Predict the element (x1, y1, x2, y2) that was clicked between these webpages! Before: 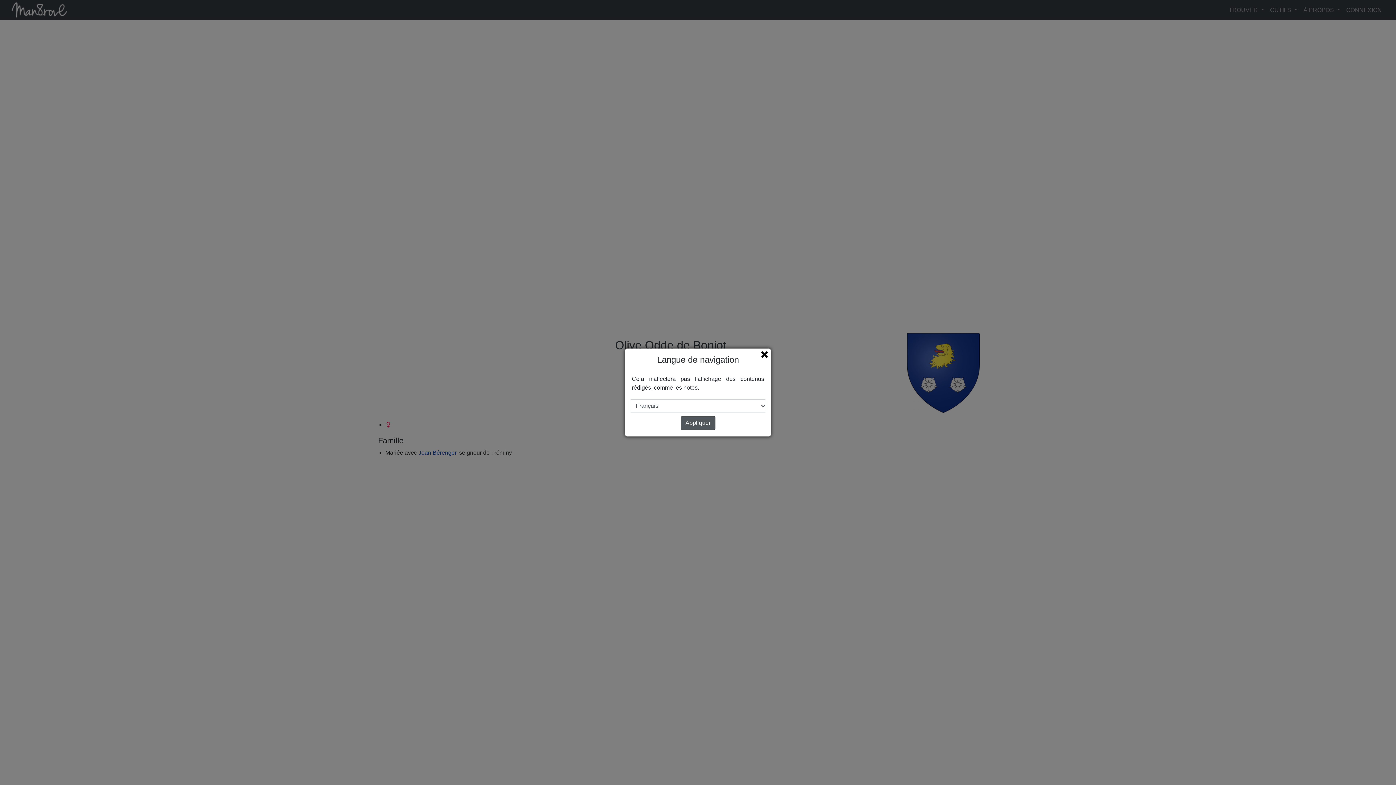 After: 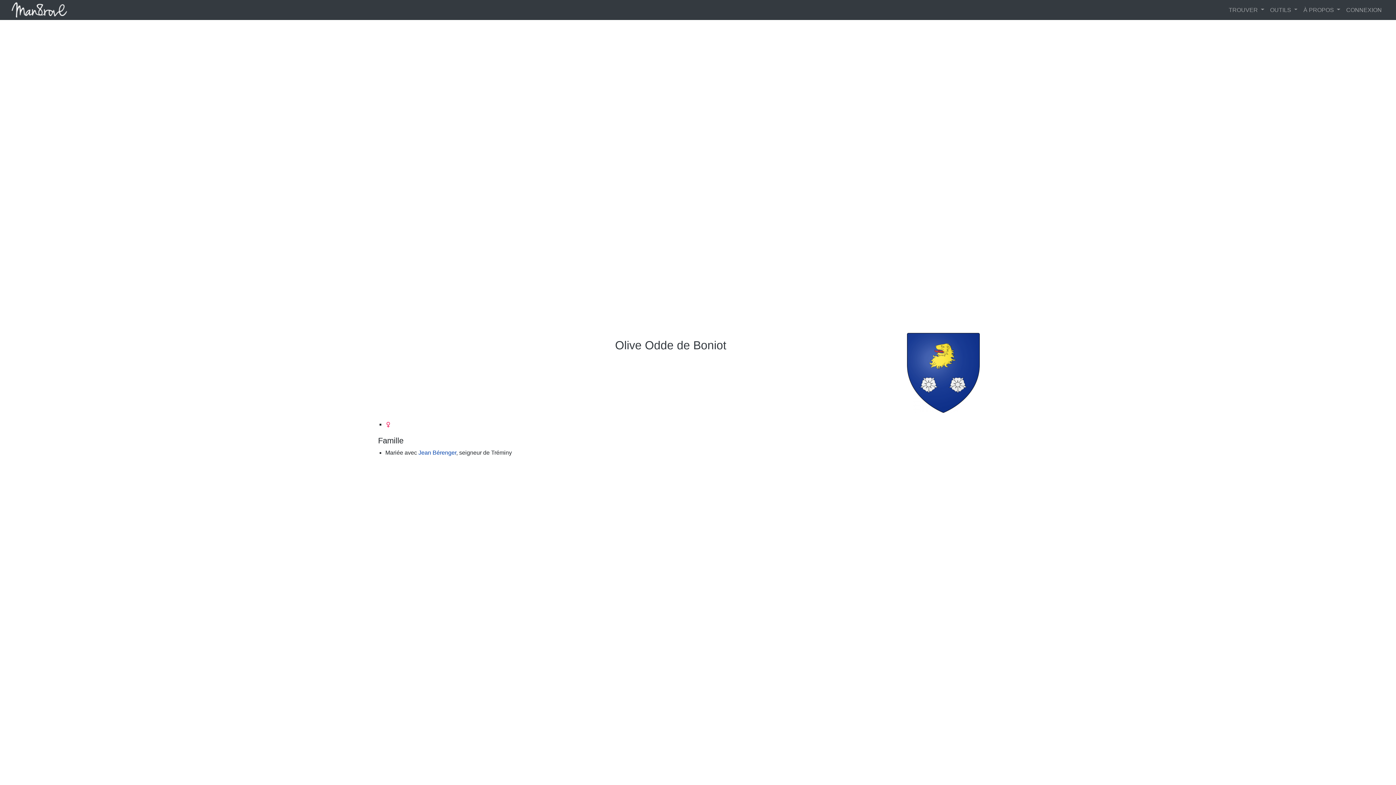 Action: bbox: (680, 416, 715, 430) label: Appliquer